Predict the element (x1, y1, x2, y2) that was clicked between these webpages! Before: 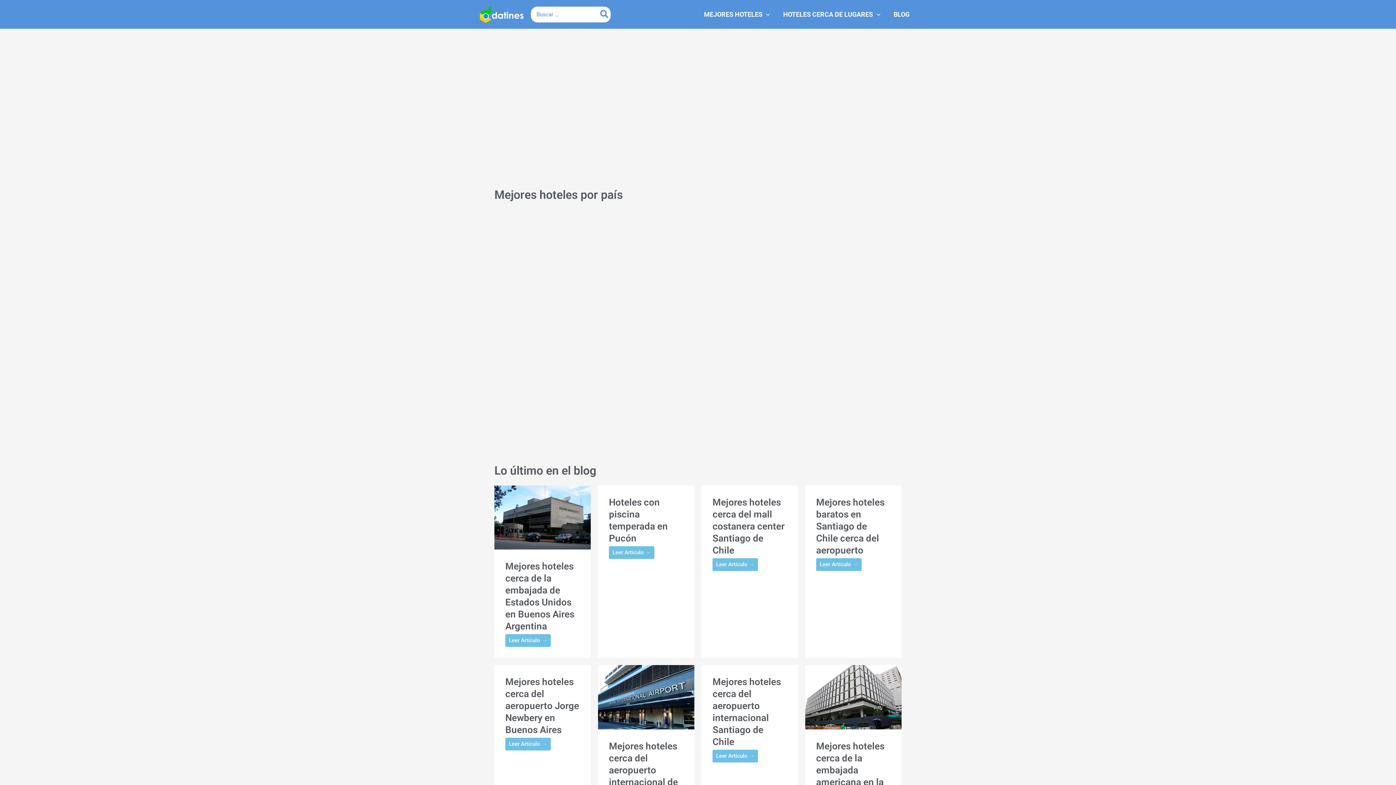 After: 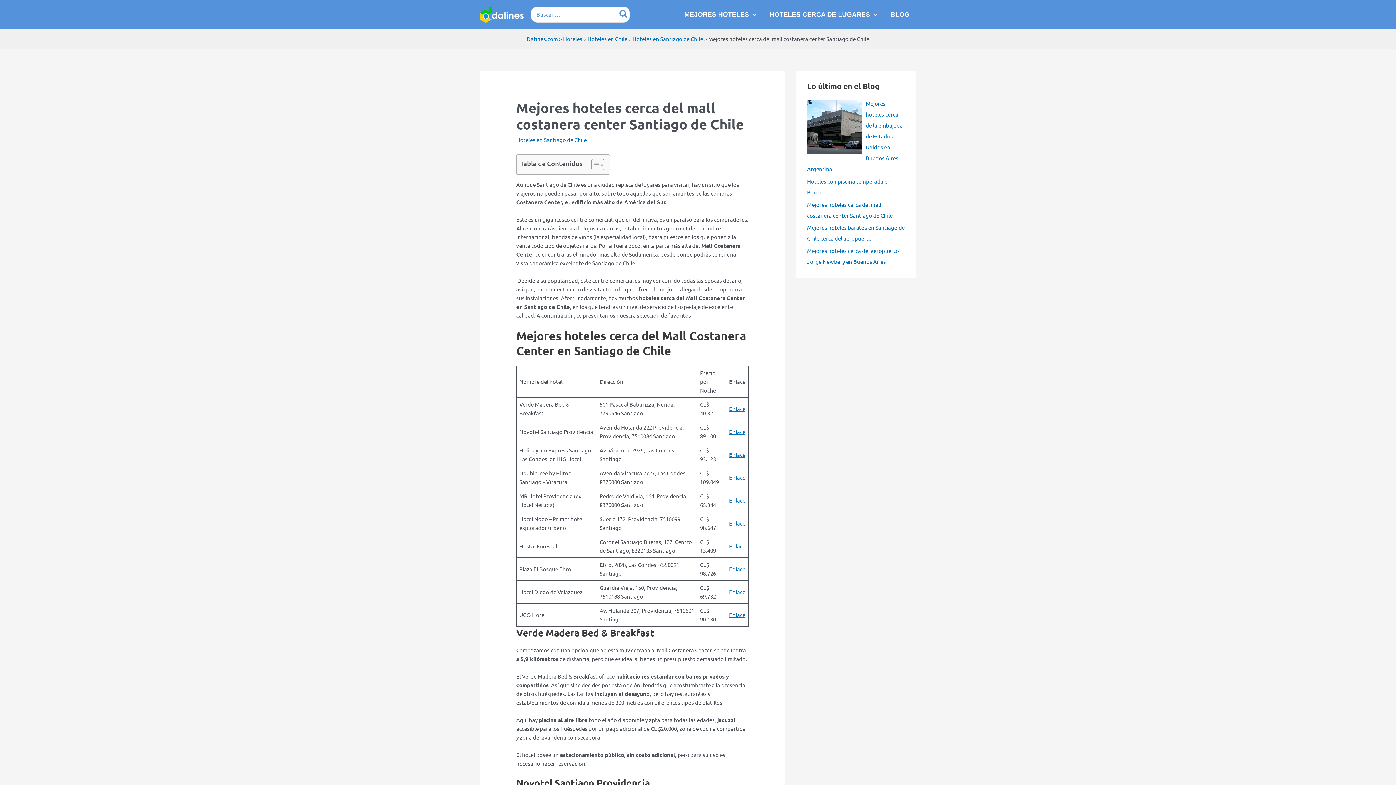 Action: bbox: (712, 496, 784, 555) label: Mejores hoteles cerca del mall costanera center Santiago de Chile